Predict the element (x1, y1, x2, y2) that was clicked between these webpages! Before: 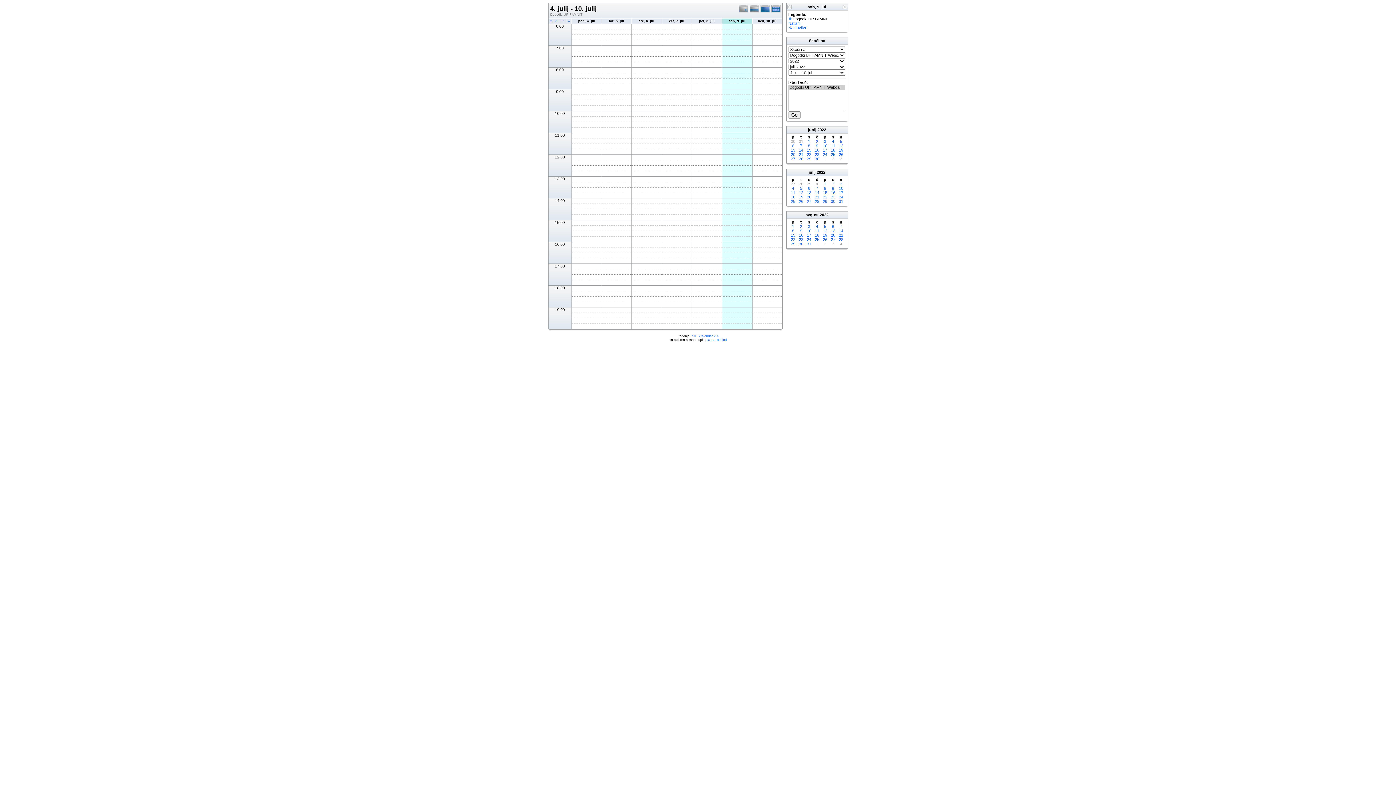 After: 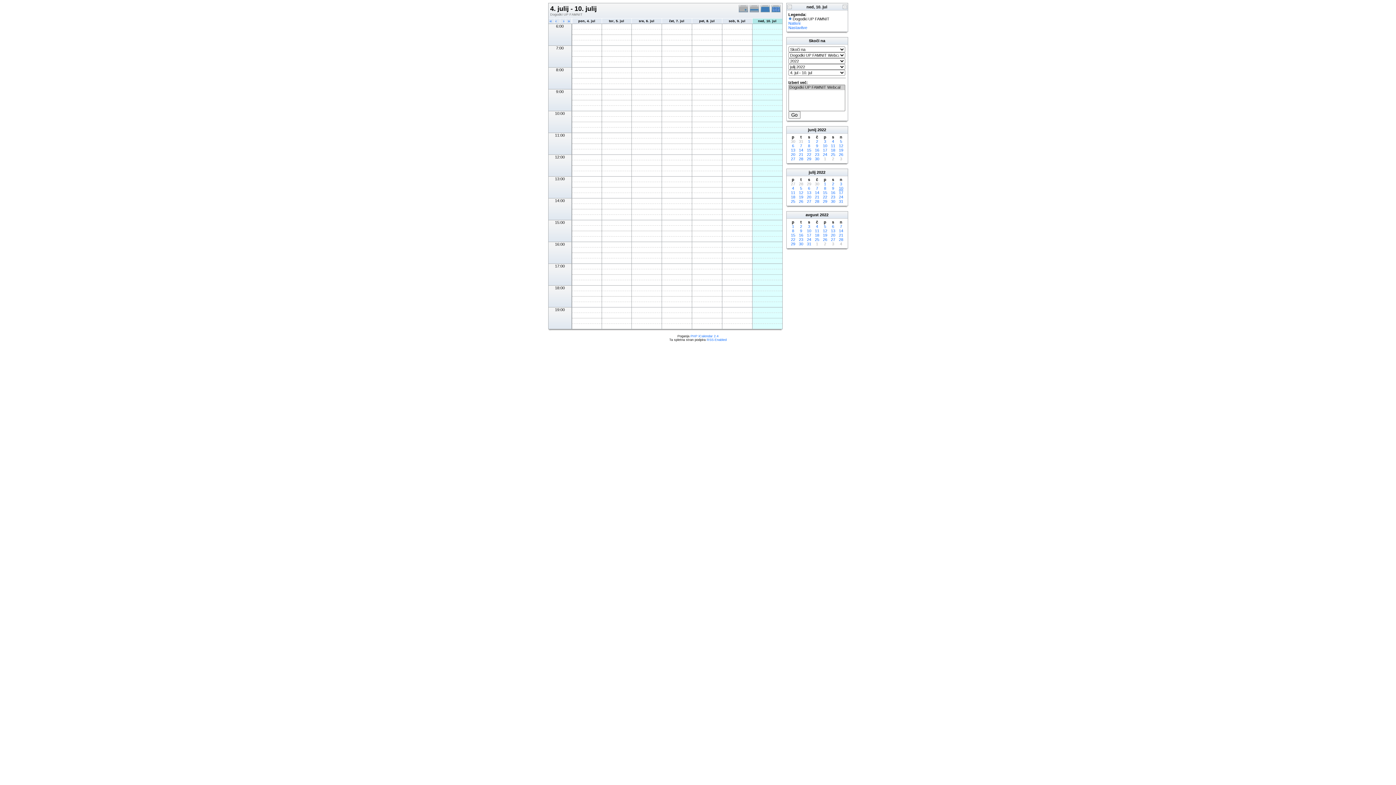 Action: label: › bbox: (563, 18, 564, 23)